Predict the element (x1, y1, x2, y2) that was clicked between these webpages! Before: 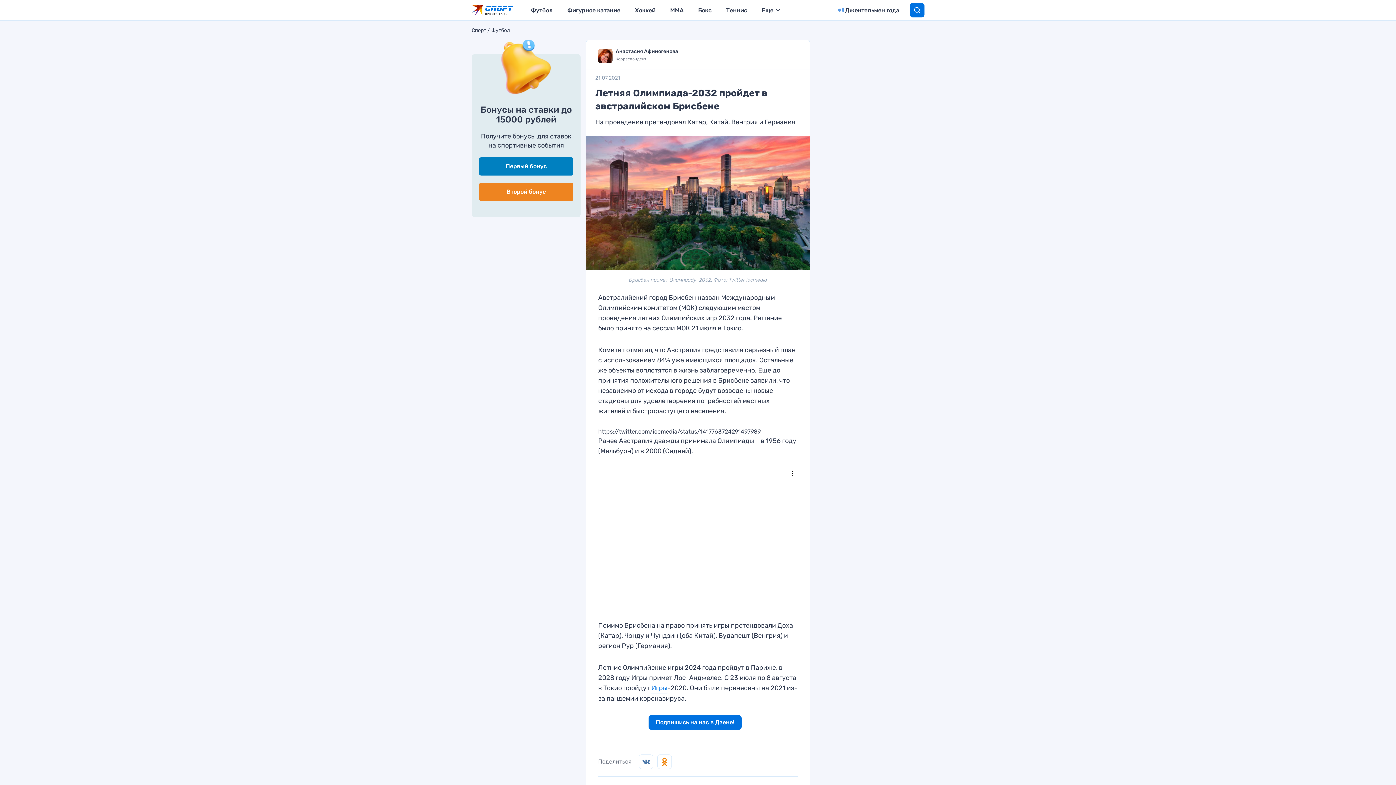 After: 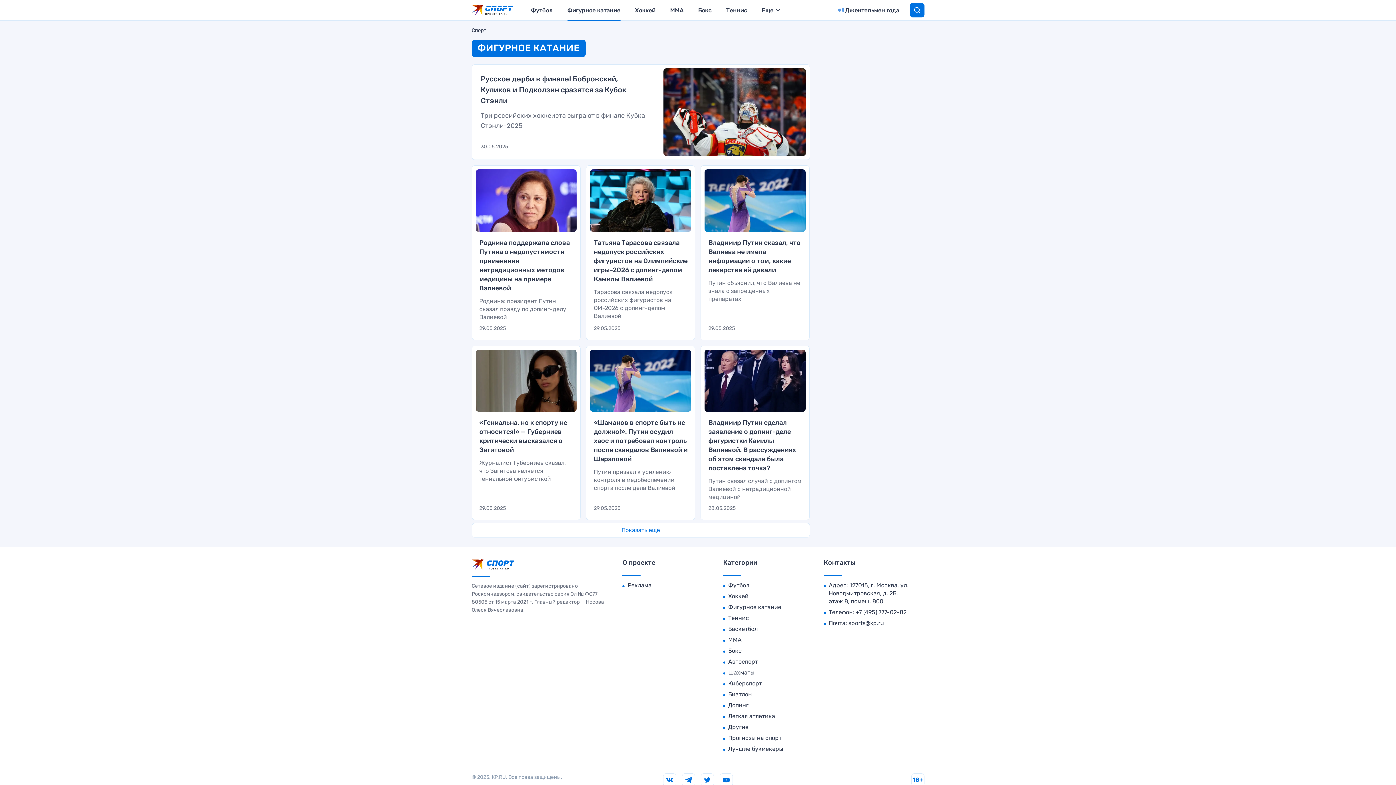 Action: label: Фигурное катание bbox: (567, 0, 620, 20)